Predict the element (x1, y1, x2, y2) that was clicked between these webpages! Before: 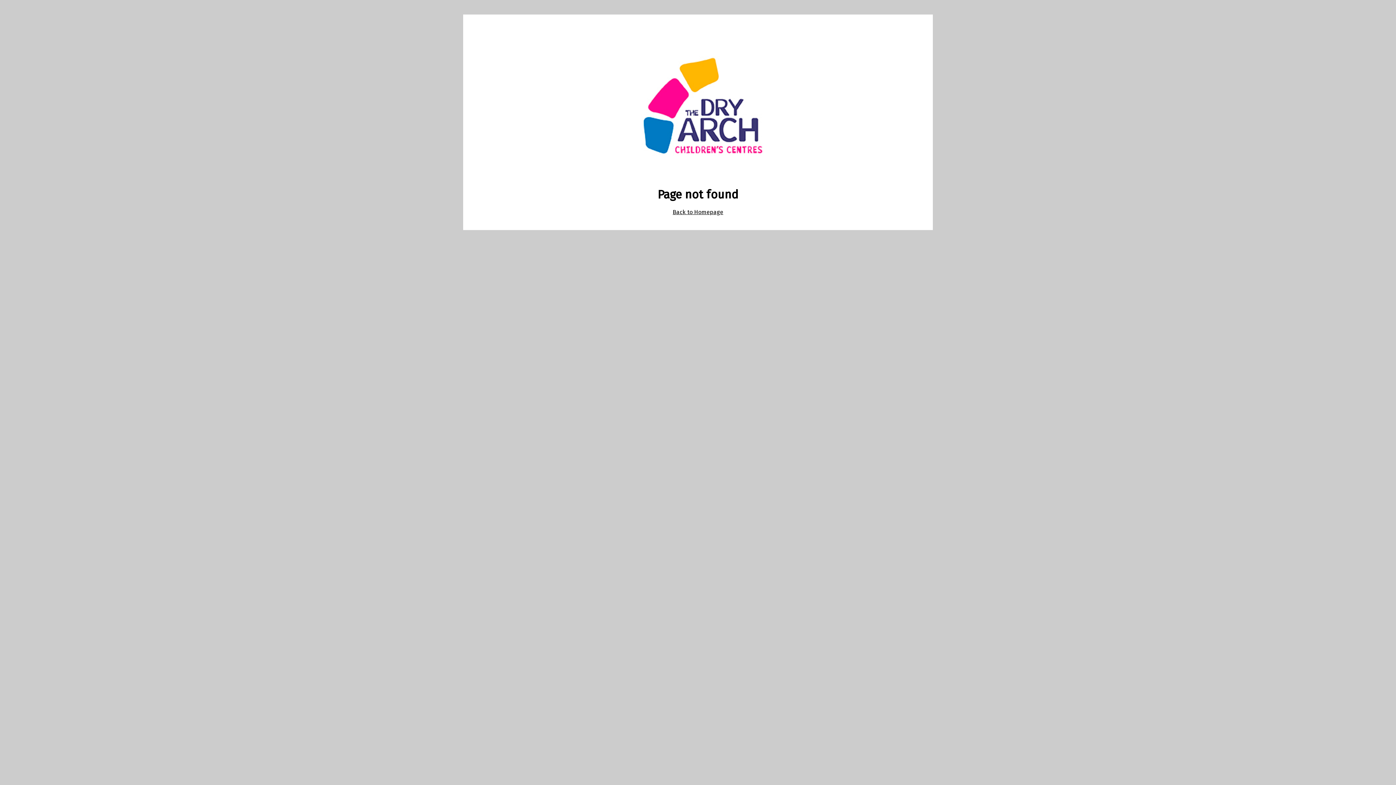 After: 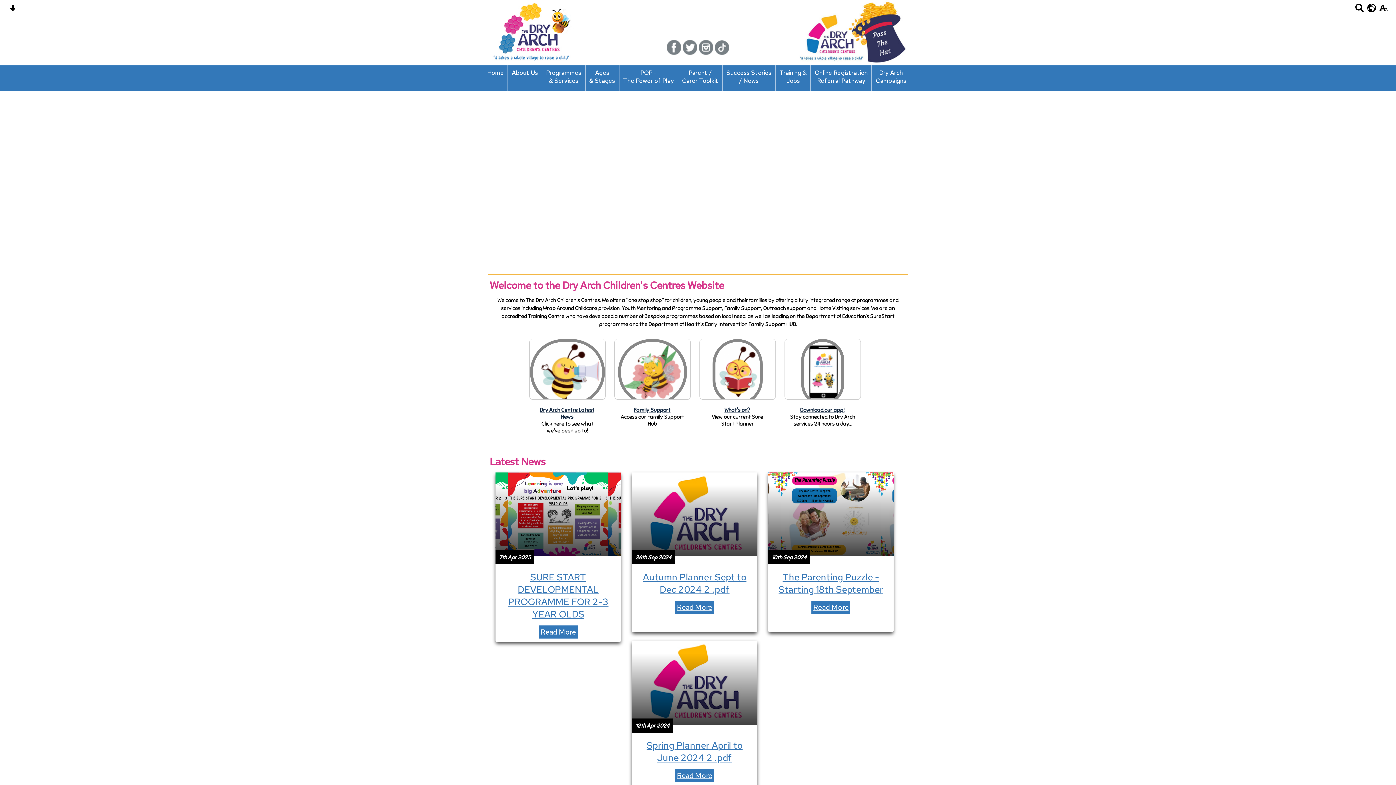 Action: label: Back to Homepage bbox: (672, 208, 723, 215)